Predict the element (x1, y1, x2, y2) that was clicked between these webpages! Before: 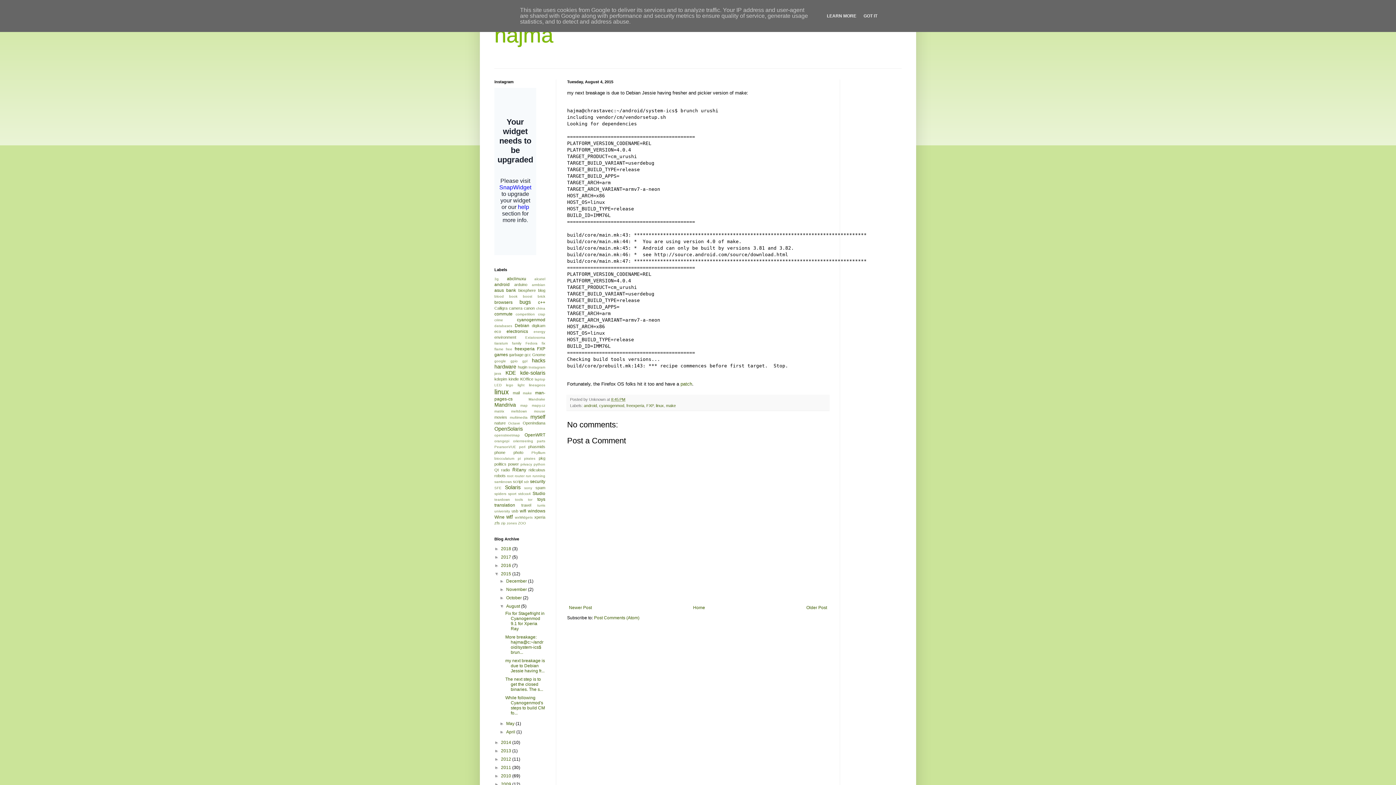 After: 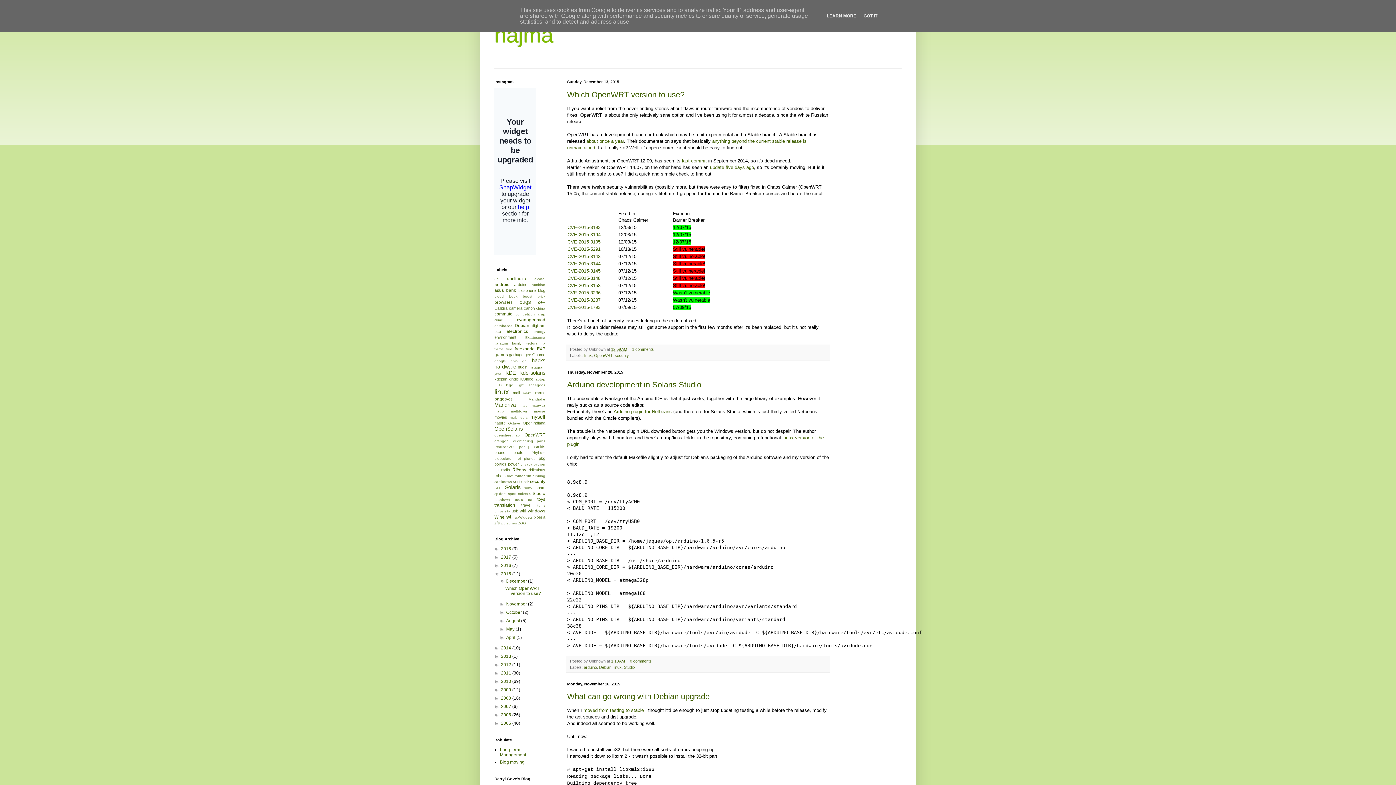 Action: bbox: (501, 571, 512, 576) label: 2015 